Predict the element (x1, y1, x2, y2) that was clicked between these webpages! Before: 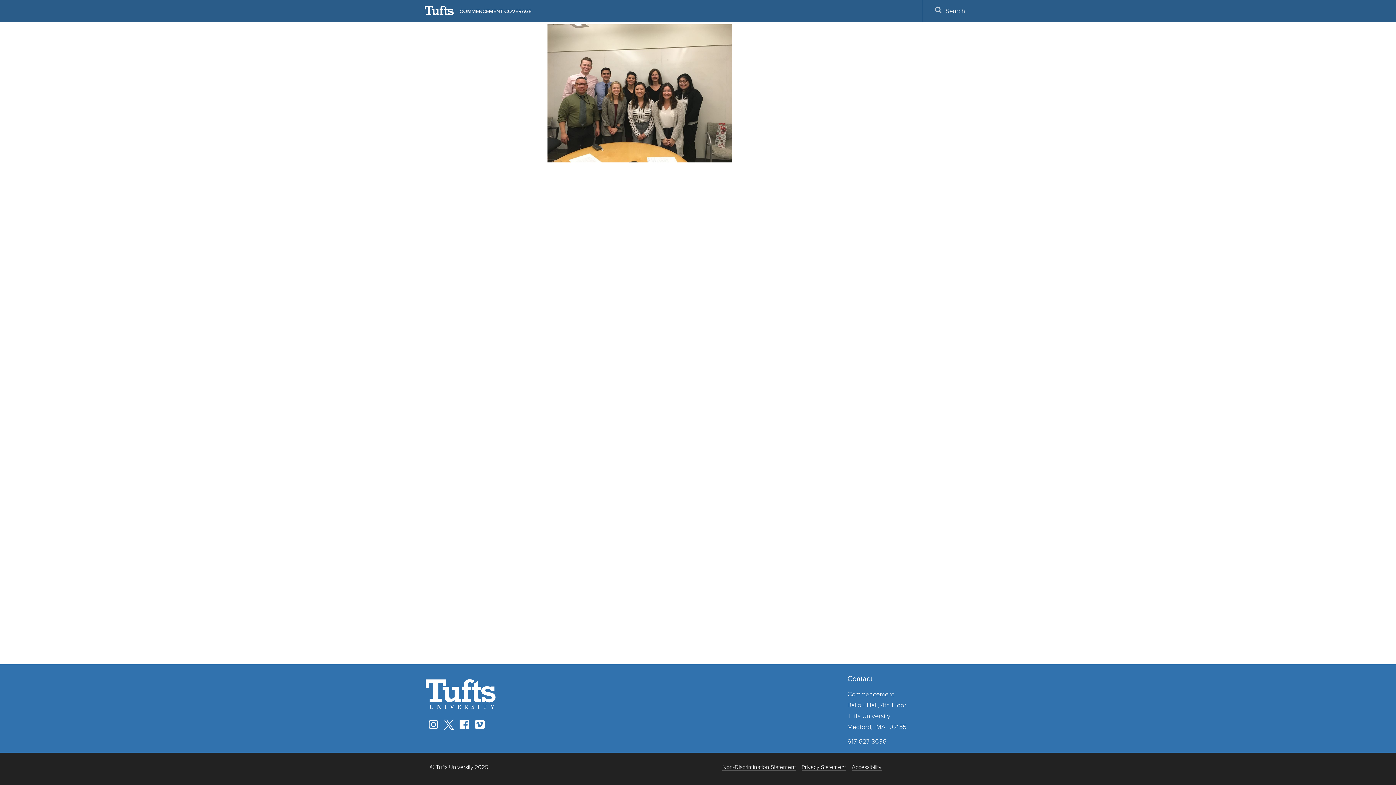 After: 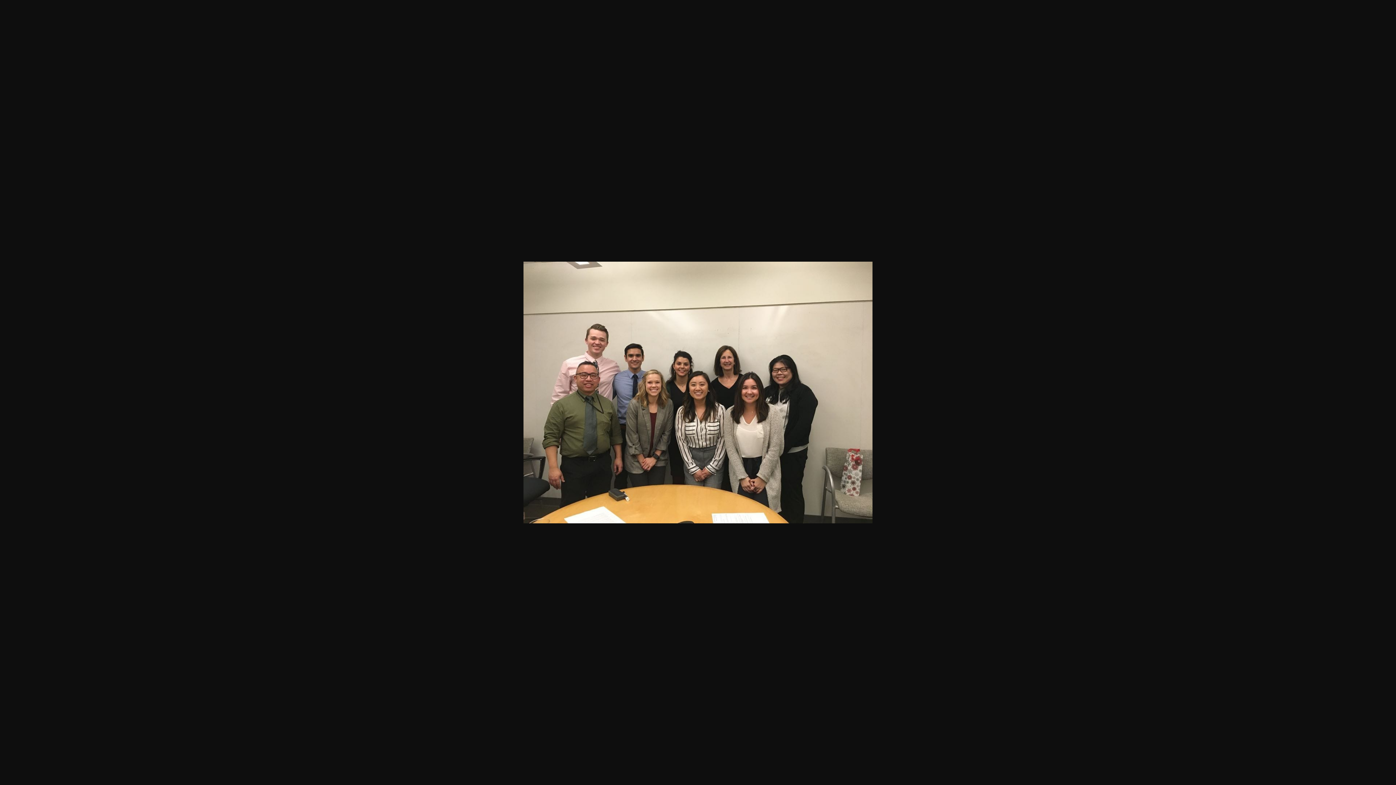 Action: bbox: (547, 88, 732, 97)